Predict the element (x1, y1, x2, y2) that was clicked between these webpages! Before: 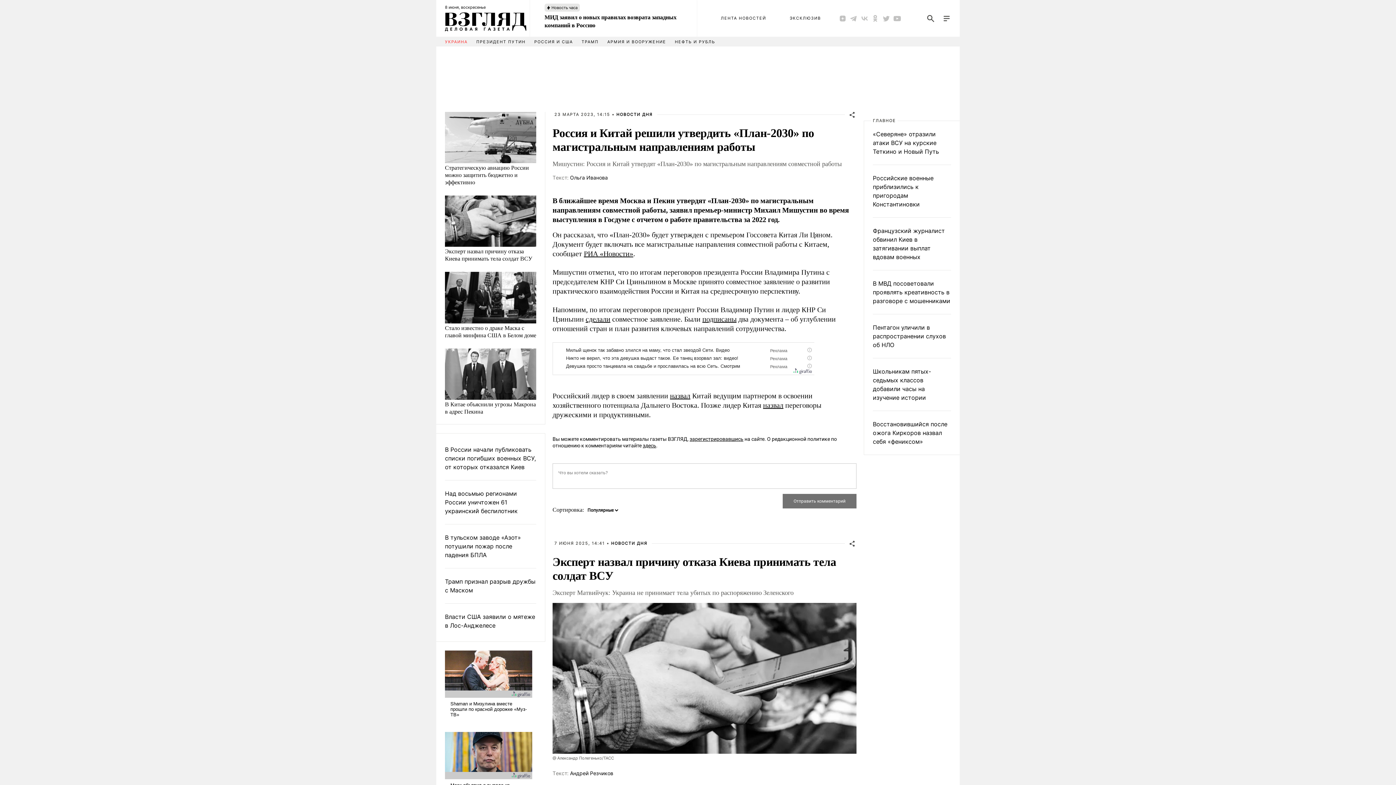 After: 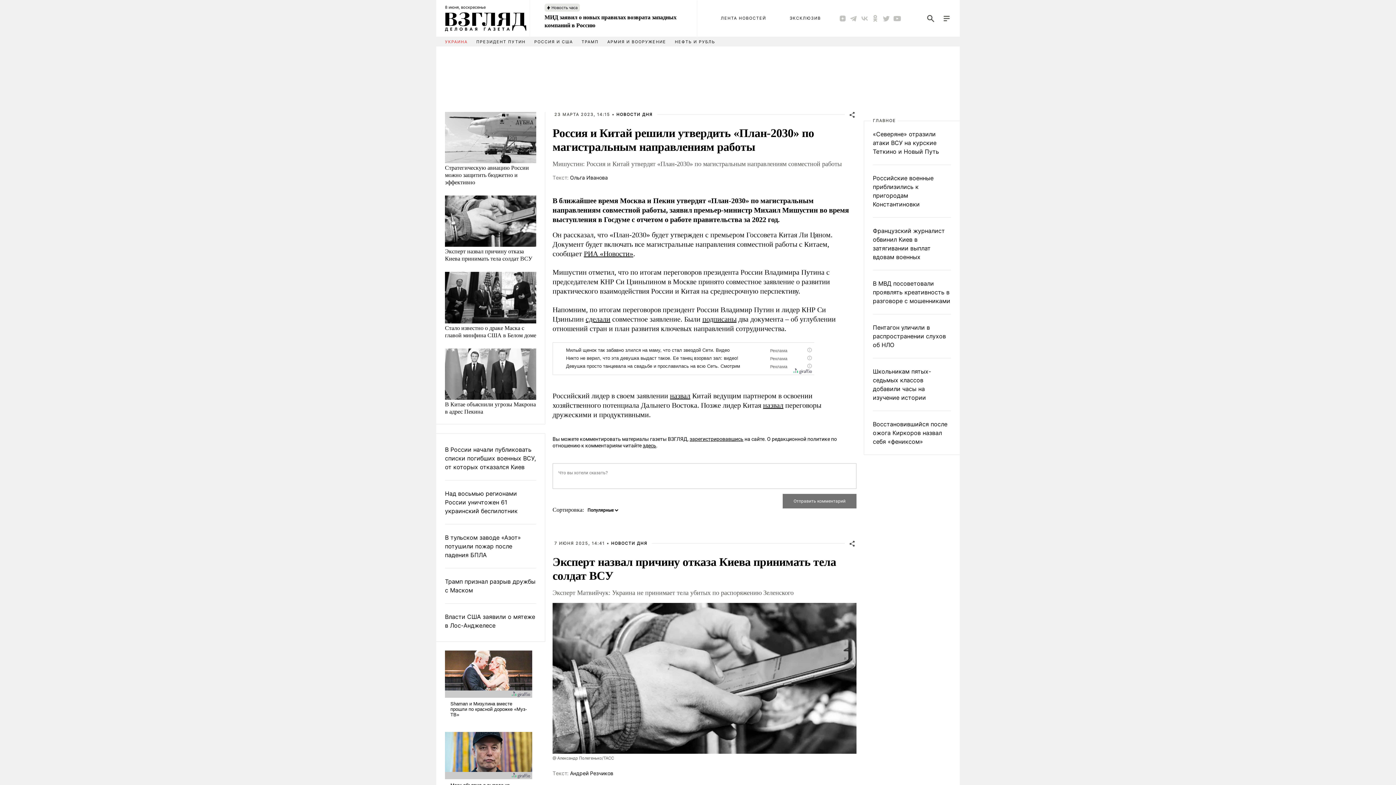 Action: bbox: (763, 401, 783, 409) label: назвал